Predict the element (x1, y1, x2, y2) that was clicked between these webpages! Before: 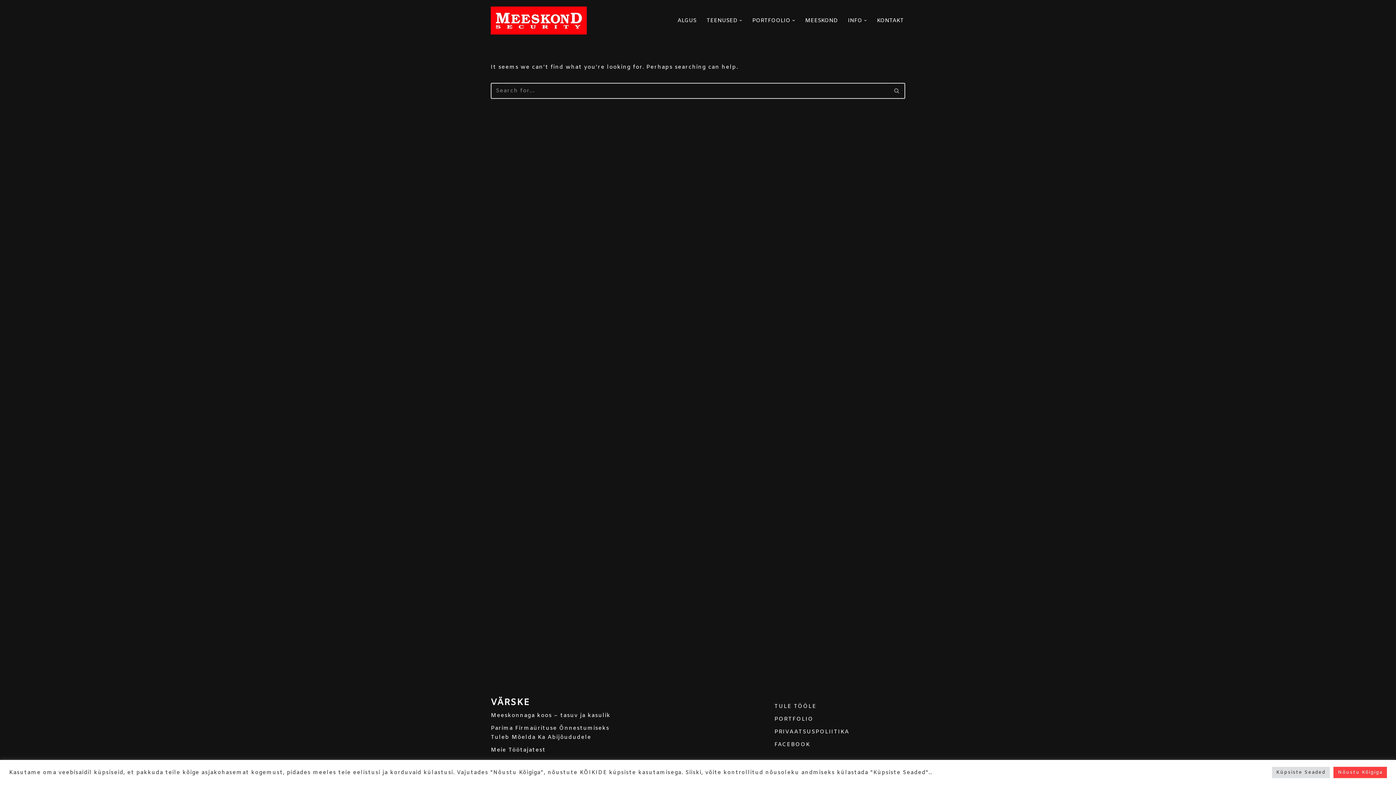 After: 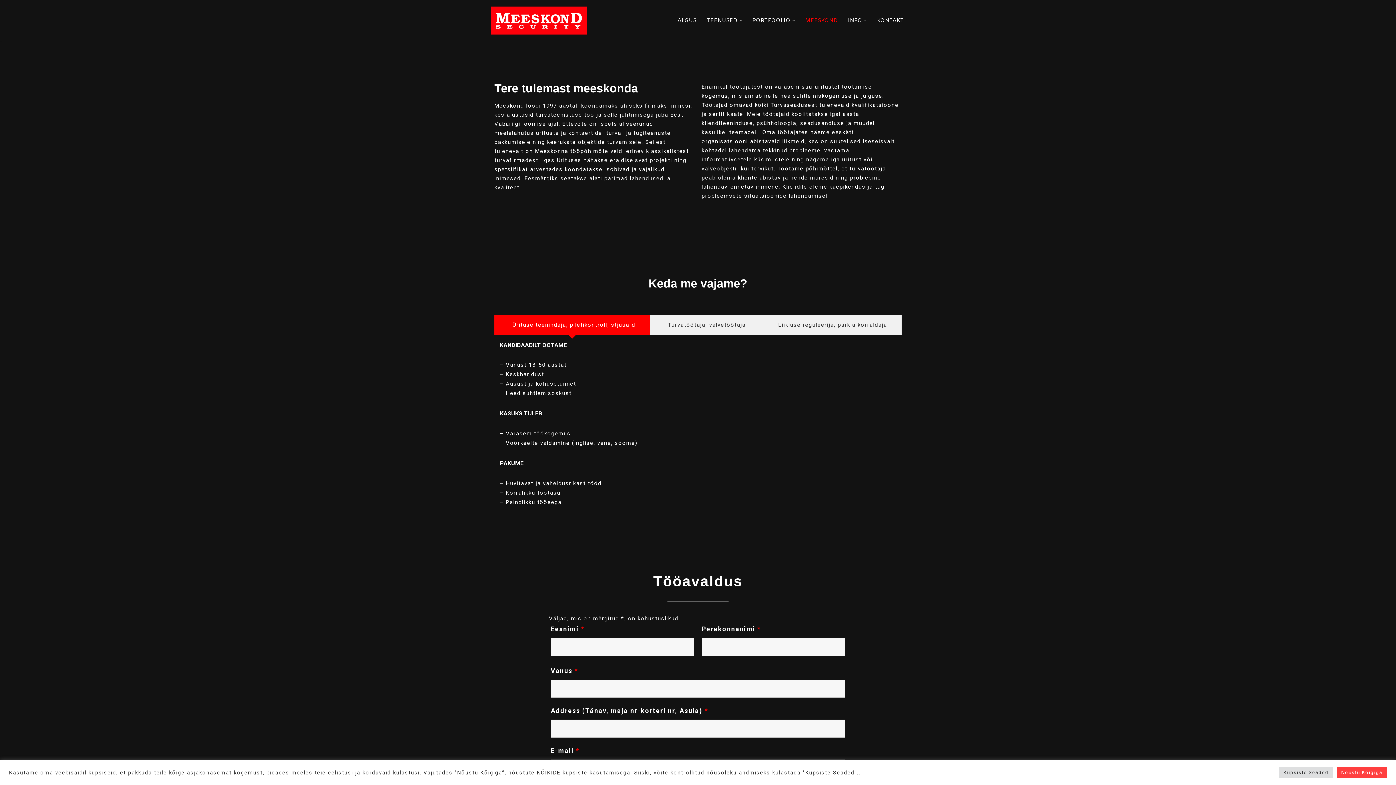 Action: label: TULE TÖÖLE bbox: (774, 703, 816, 710)